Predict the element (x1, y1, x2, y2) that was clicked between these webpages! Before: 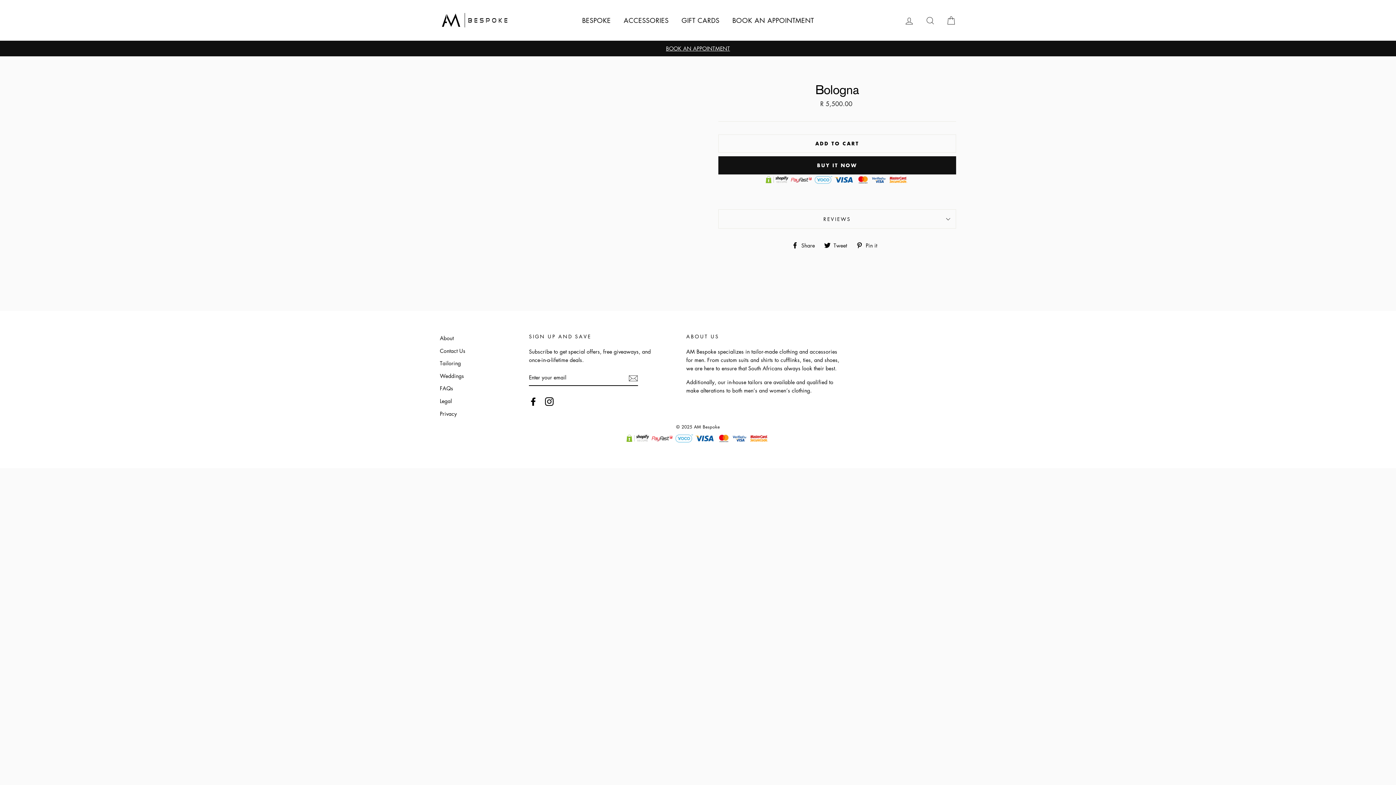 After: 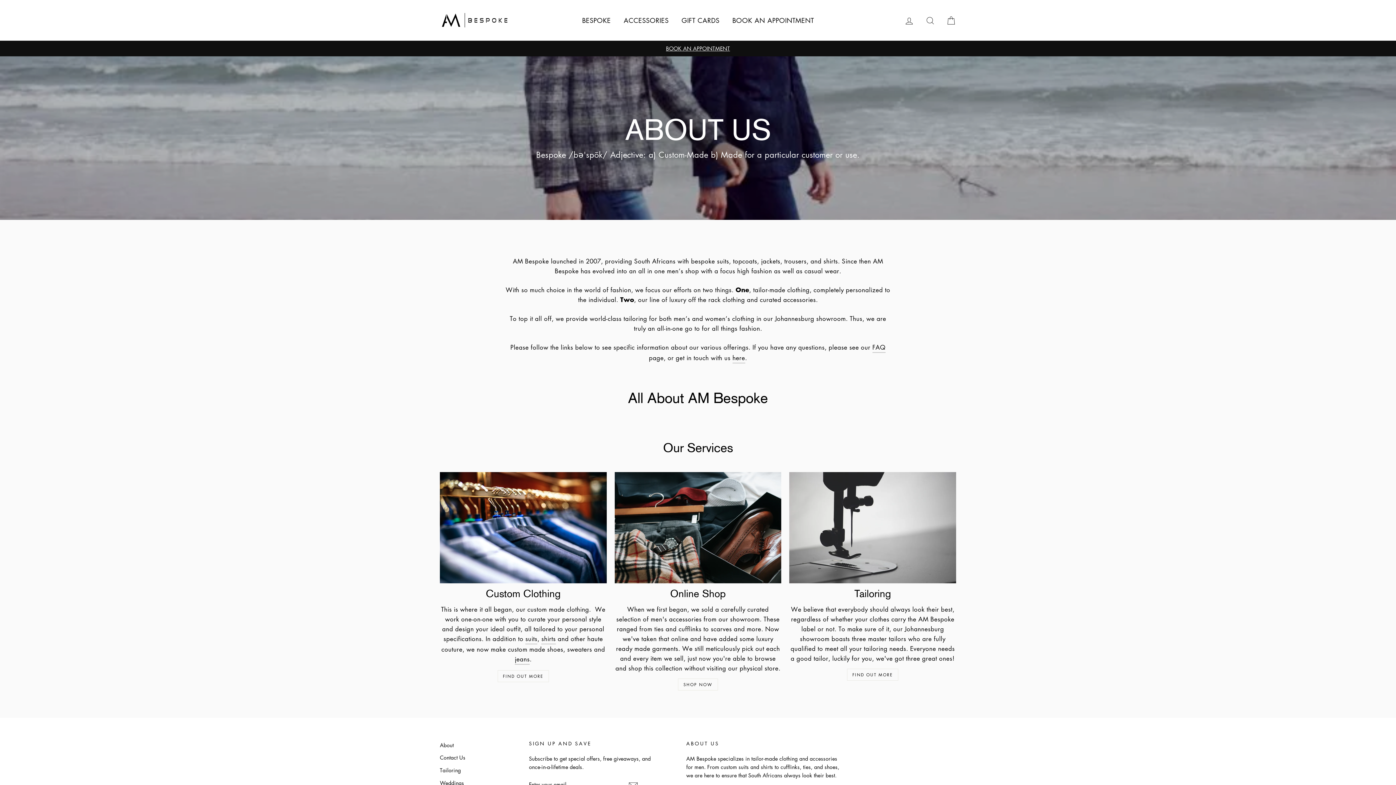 Action: label: About bbox: (440, 332, 453, 344)